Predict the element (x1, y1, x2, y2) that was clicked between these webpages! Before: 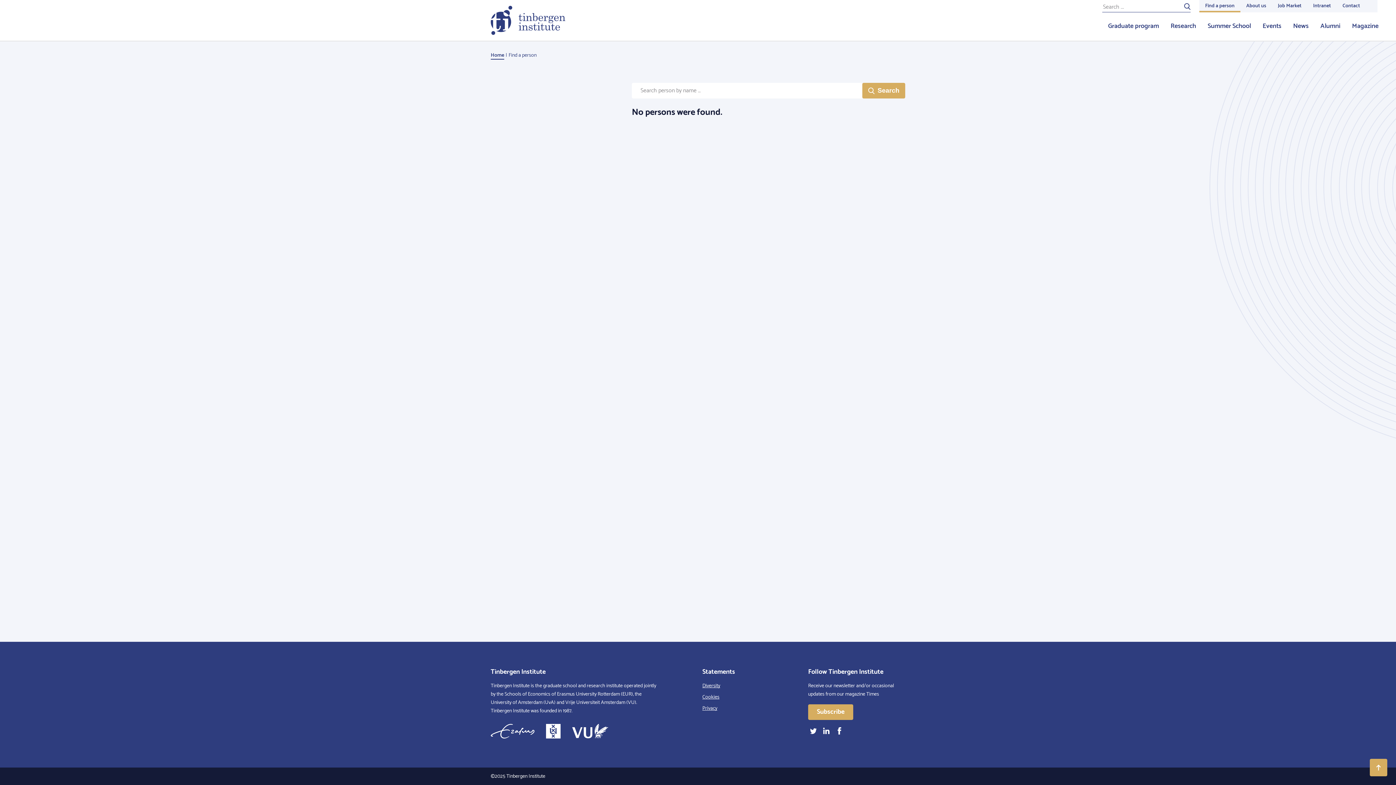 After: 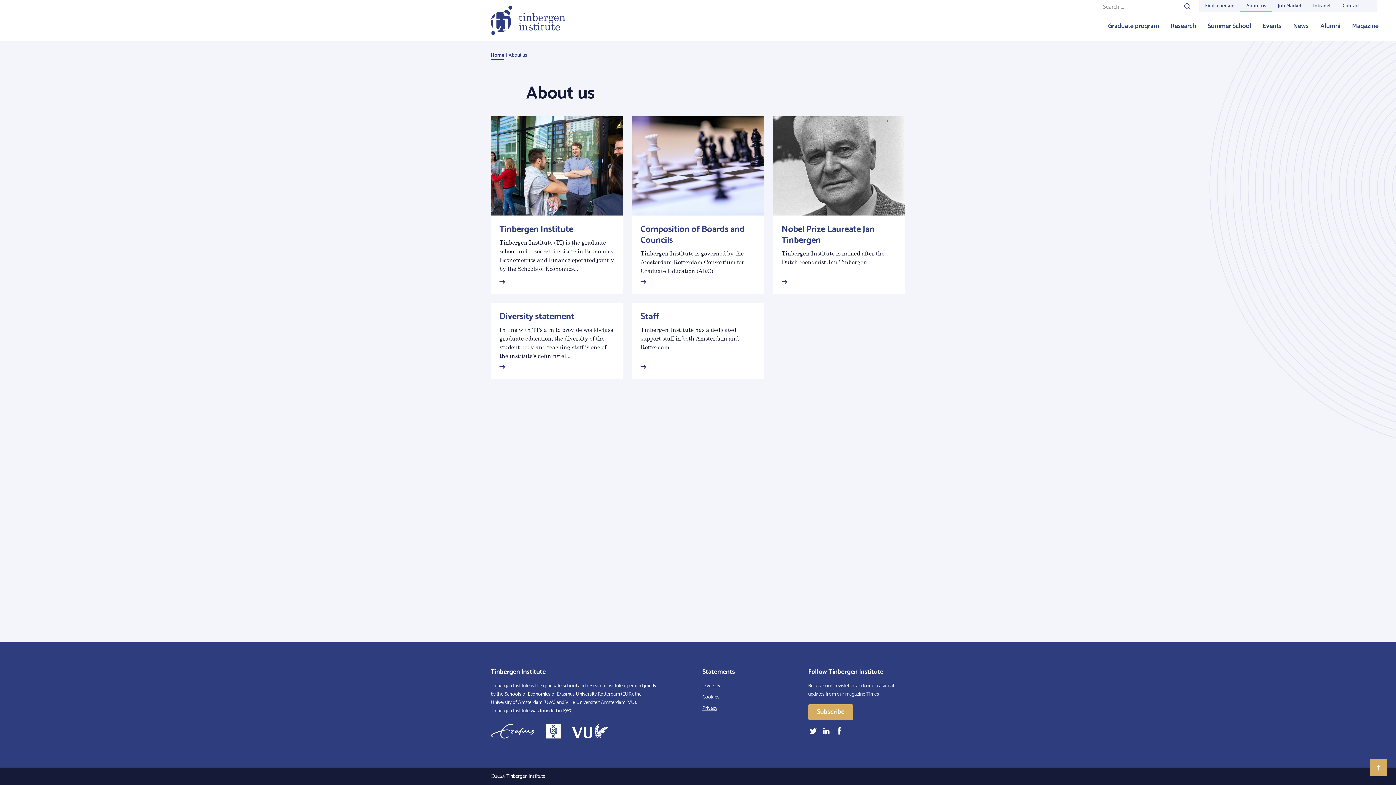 Action: bbox: (1240, 0, 1272, 12) label: About us